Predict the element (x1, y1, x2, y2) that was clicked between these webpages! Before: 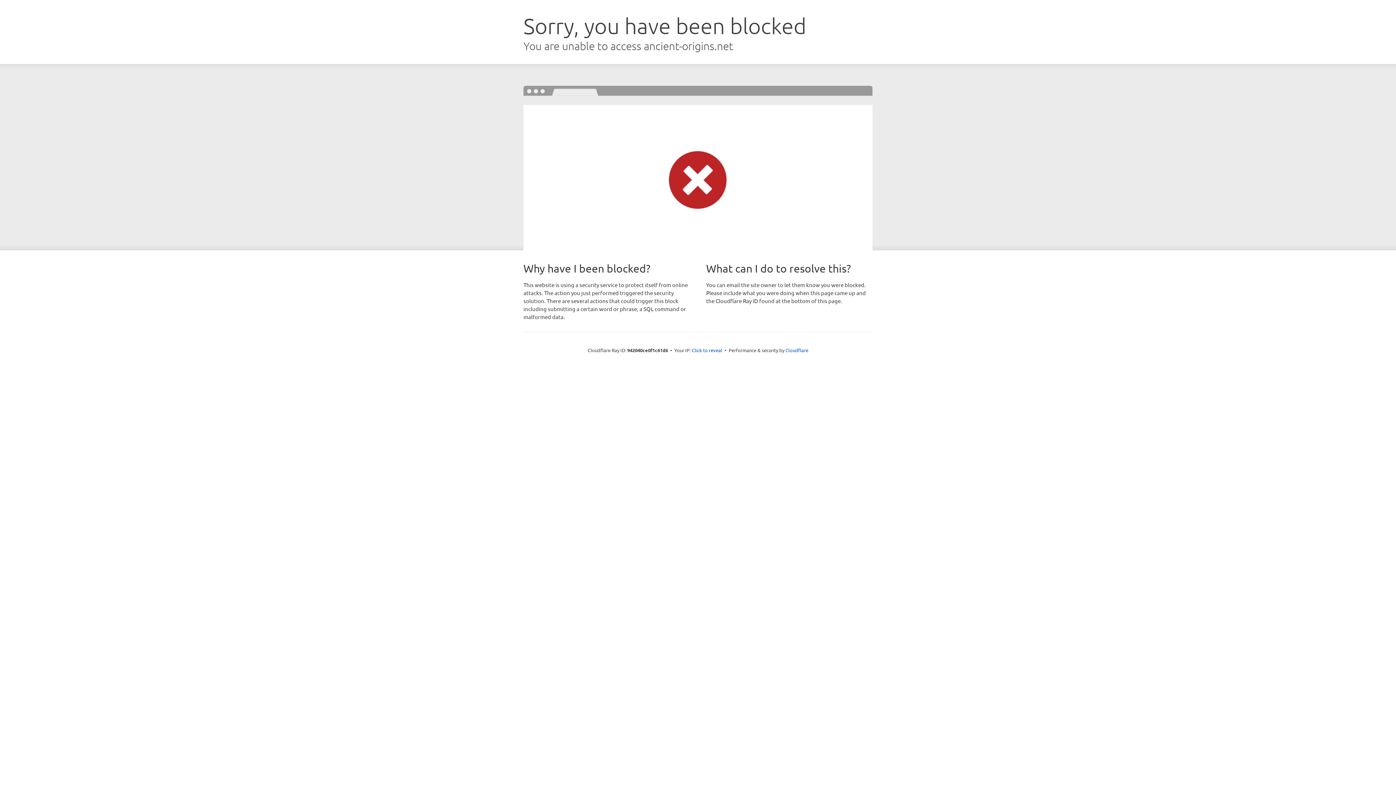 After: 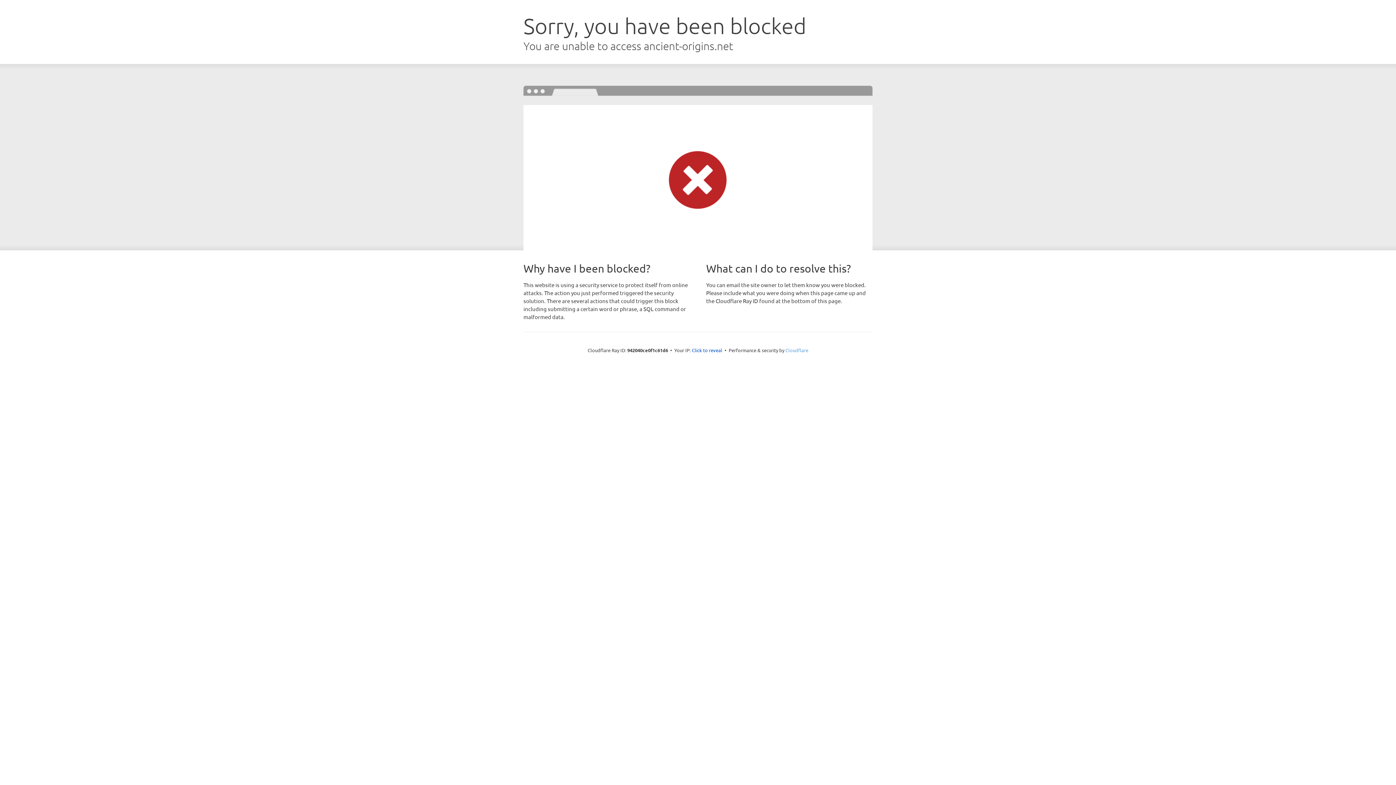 Action: bbox: (785, 347, 808, 353) label: Cloudflare